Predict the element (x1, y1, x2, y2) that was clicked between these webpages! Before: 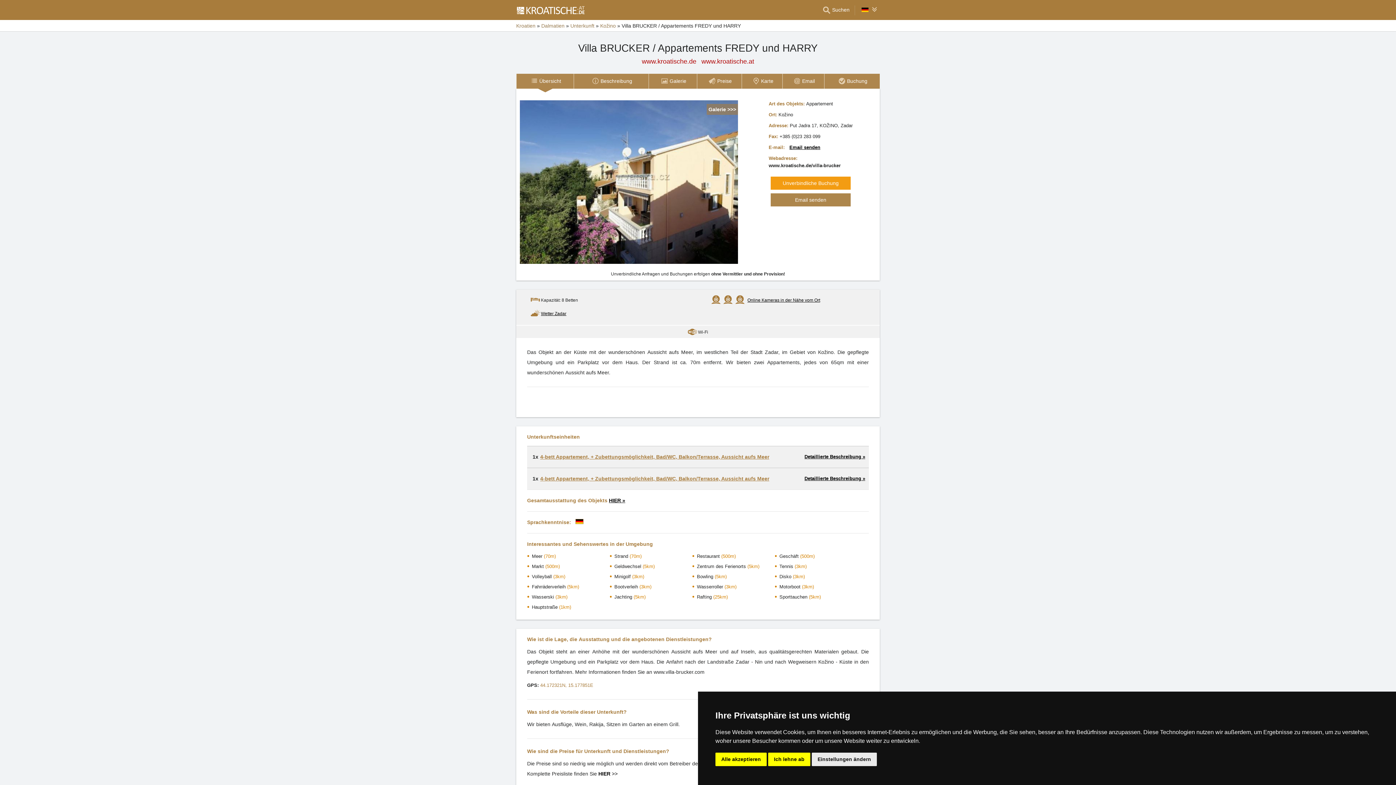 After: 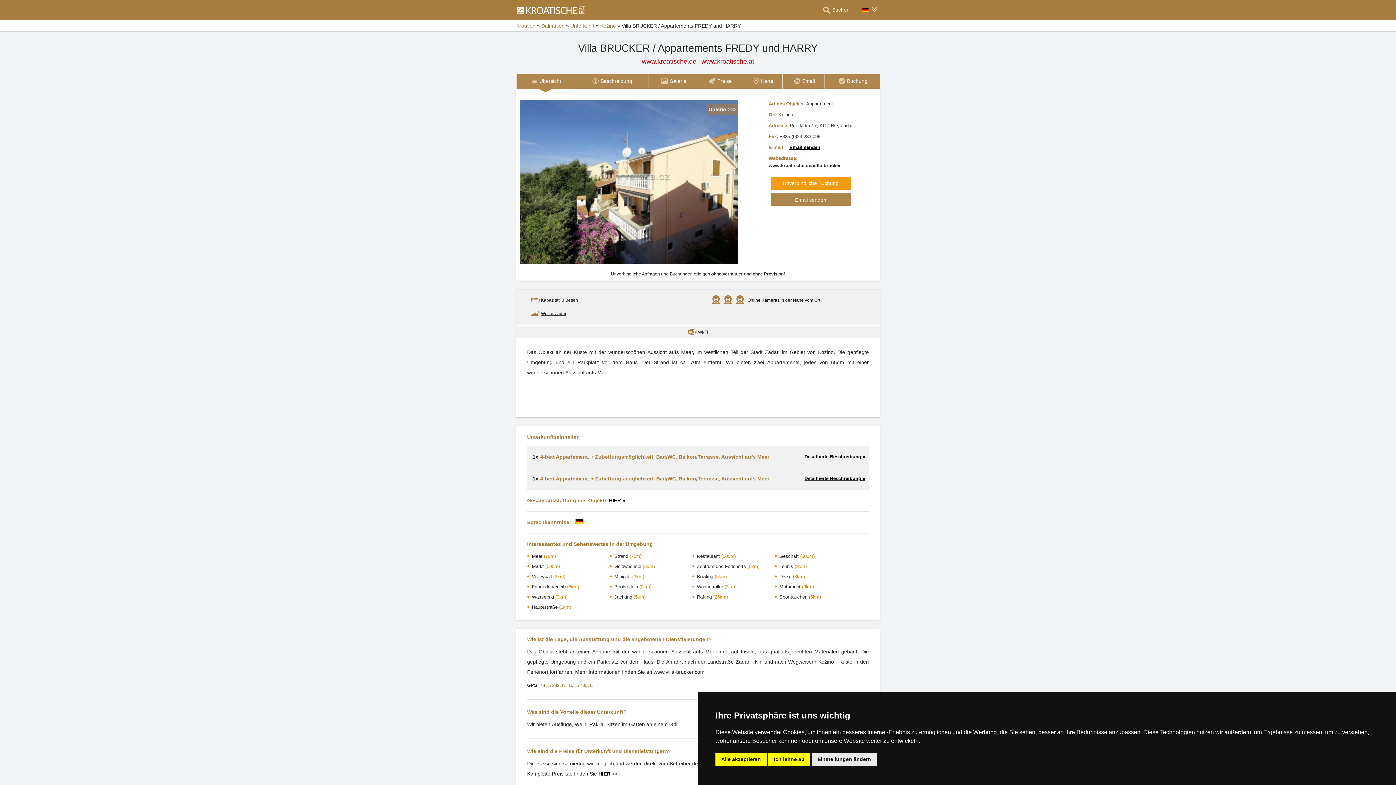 Action: label:  Wetter Zadar bbox: (530, 311, 566, 316)